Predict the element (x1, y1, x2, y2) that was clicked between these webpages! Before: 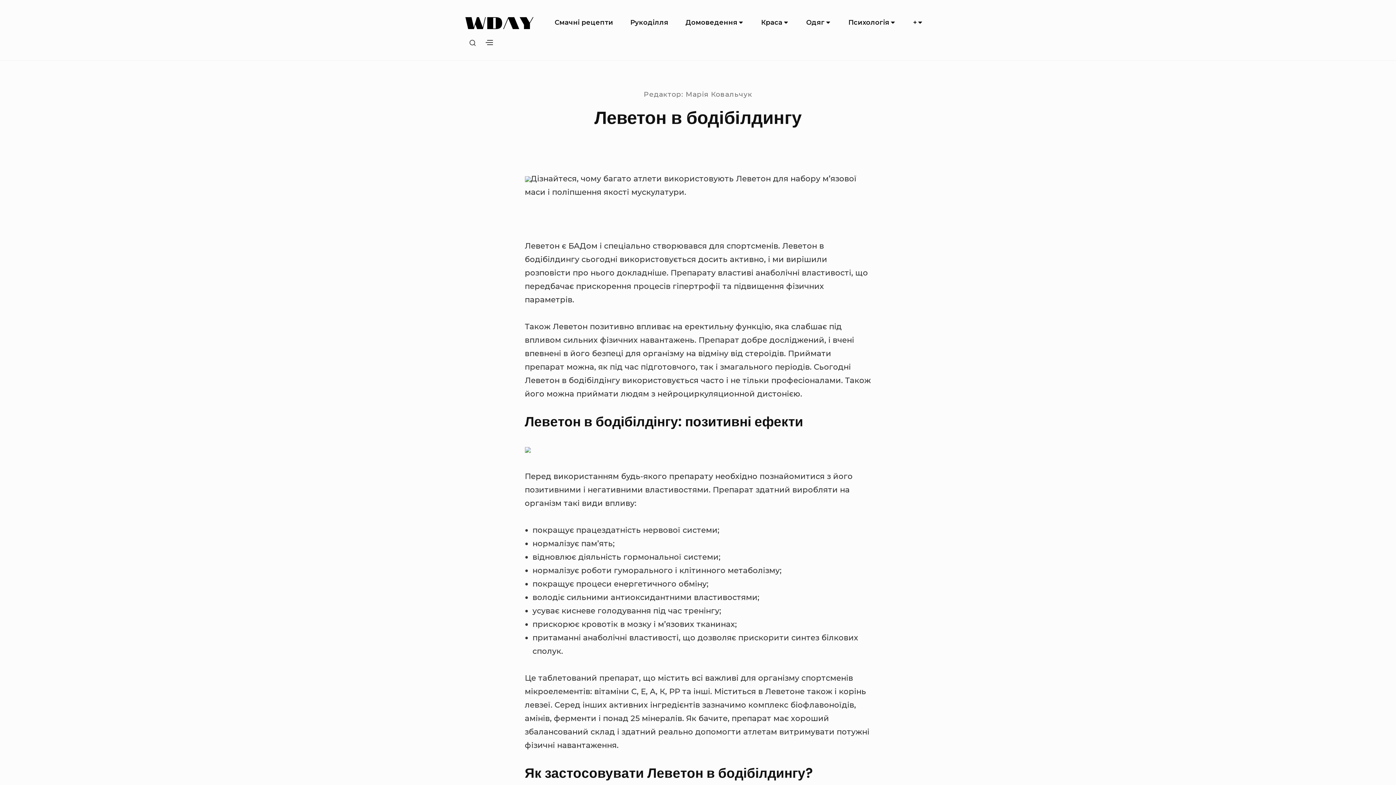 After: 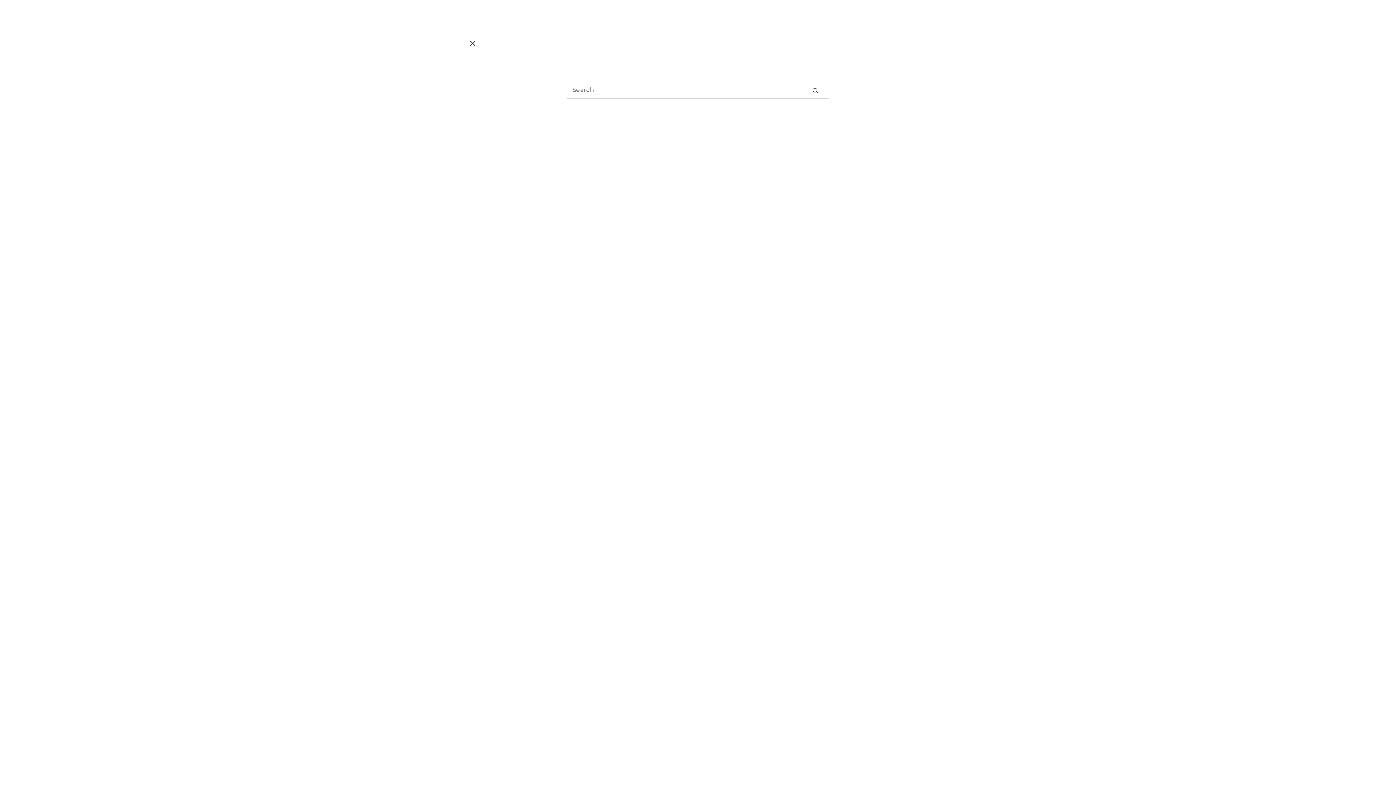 Action: bbox: (465, 35, 480, 50) label: SHOW SECONDARY SIDEBAR